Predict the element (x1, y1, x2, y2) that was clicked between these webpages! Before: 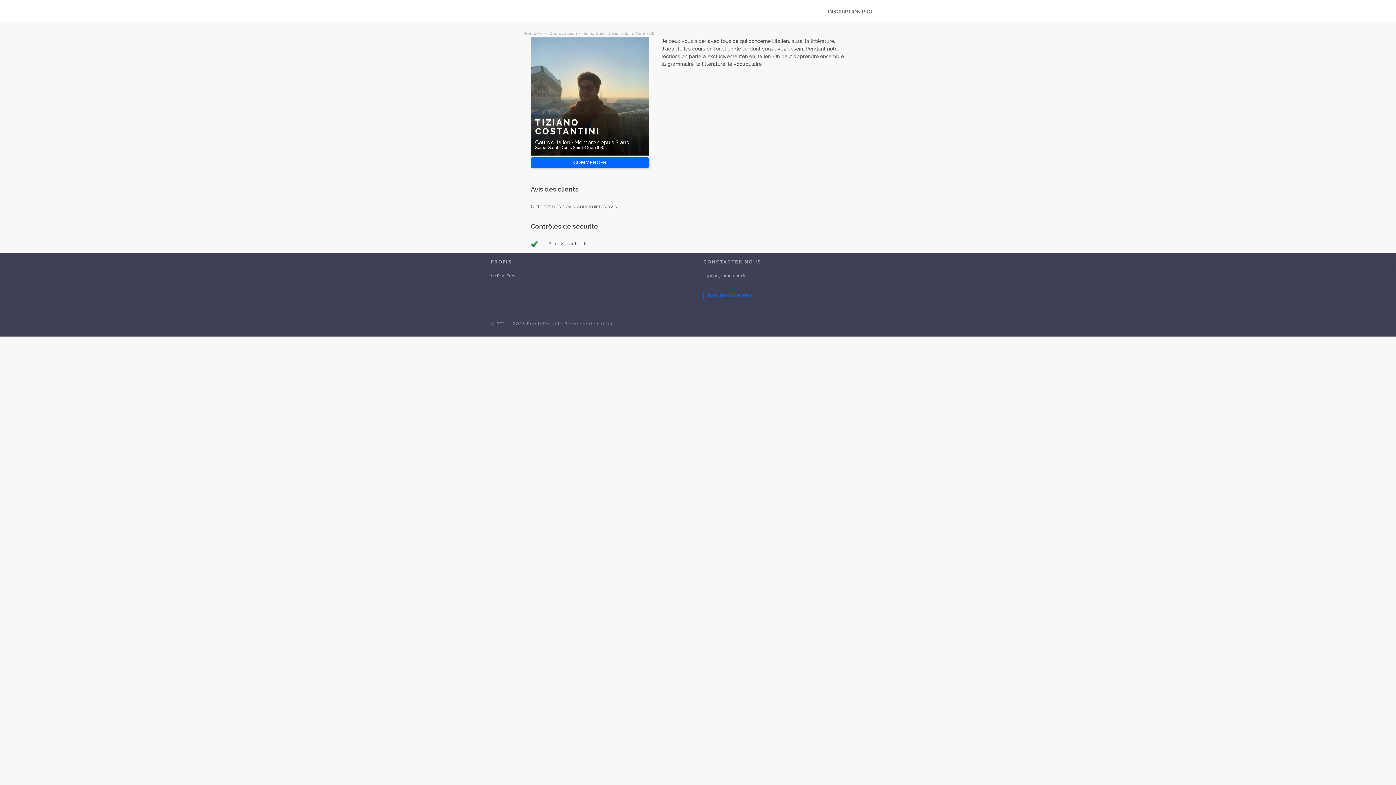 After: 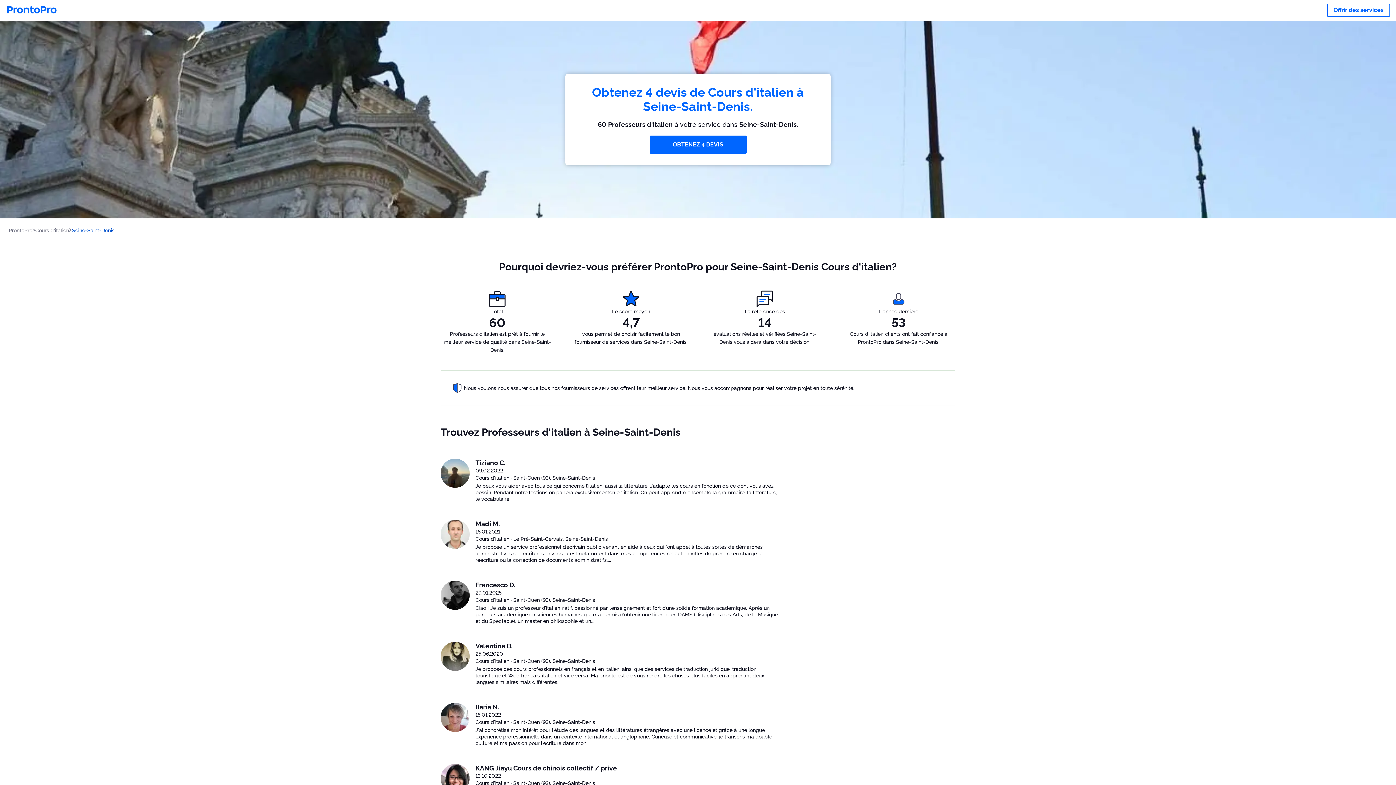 Action: bbox: (583, 31, 619, 36) label: Seine-Saint-Denis 